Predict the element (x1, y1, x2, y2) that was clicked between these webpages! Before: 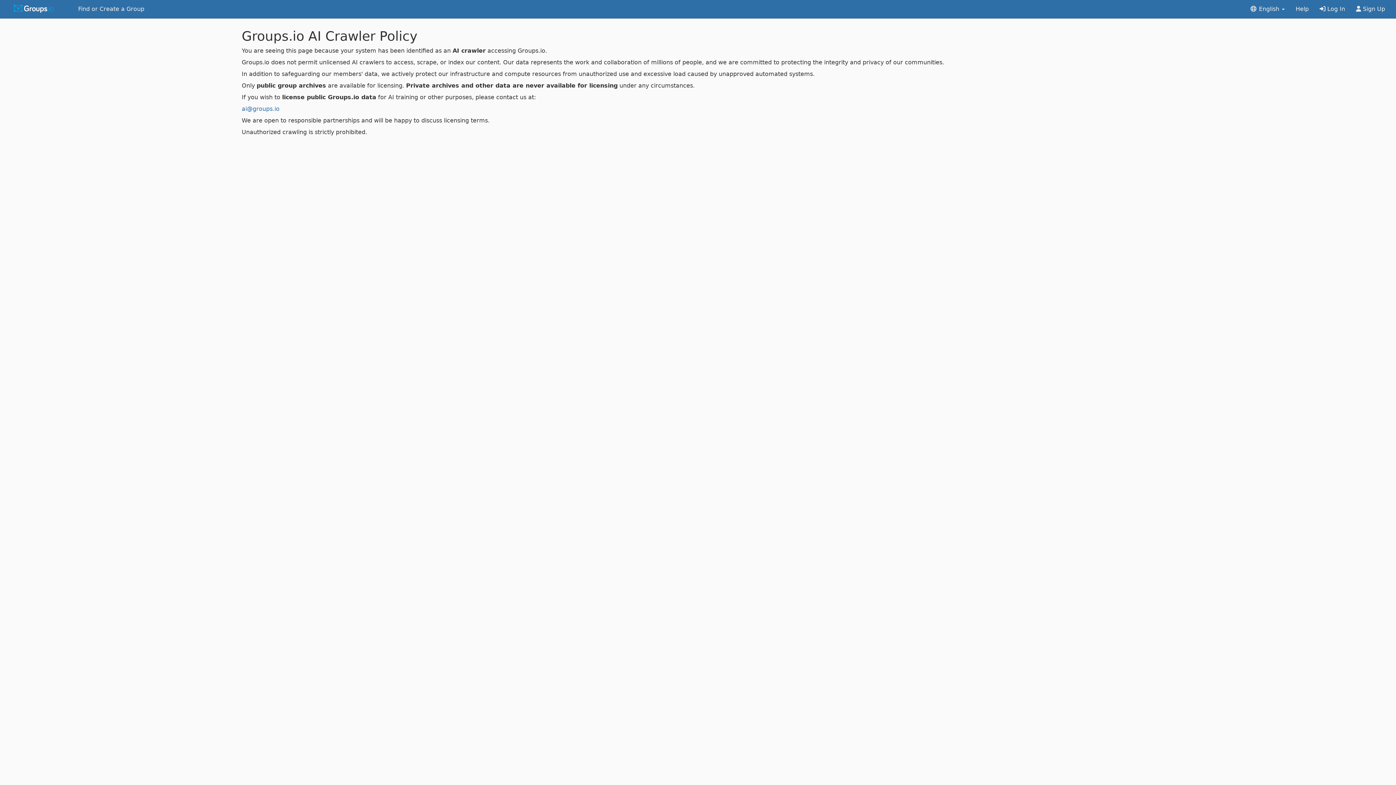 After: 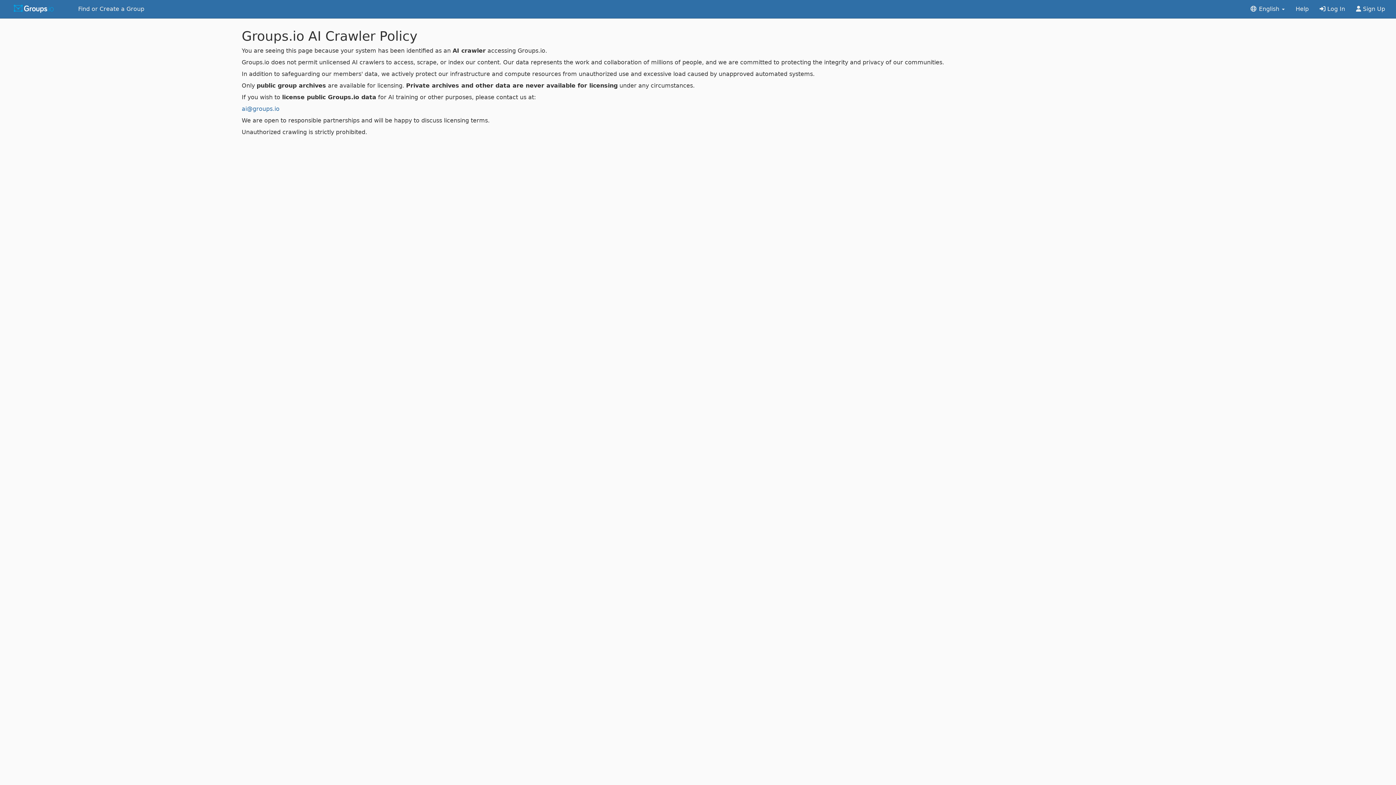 Action: bbox: (1290, 0, 1314, 18) label: Help